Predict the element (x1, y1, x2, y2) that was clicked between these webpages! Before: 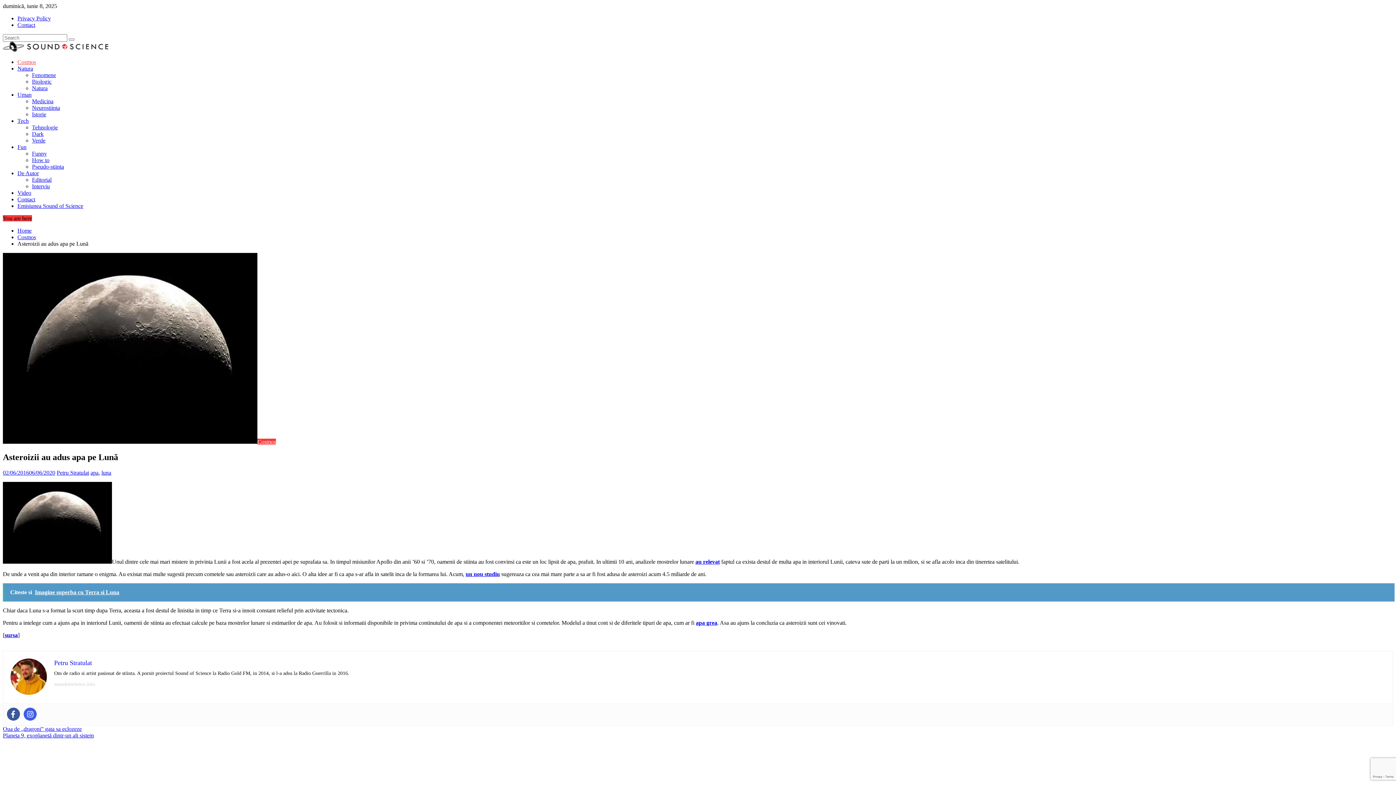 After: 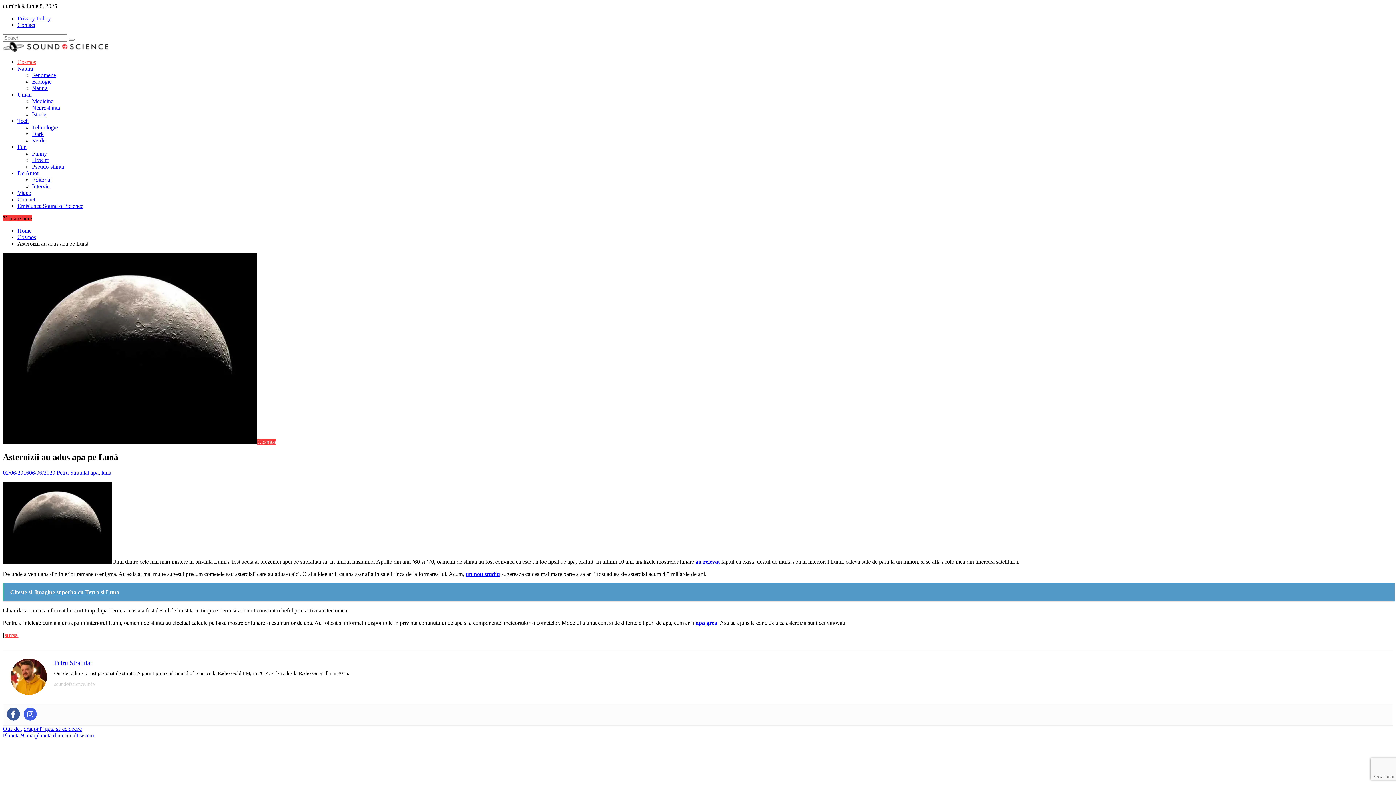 Action: bbox: (4, 632, 17, 638) label: sursa